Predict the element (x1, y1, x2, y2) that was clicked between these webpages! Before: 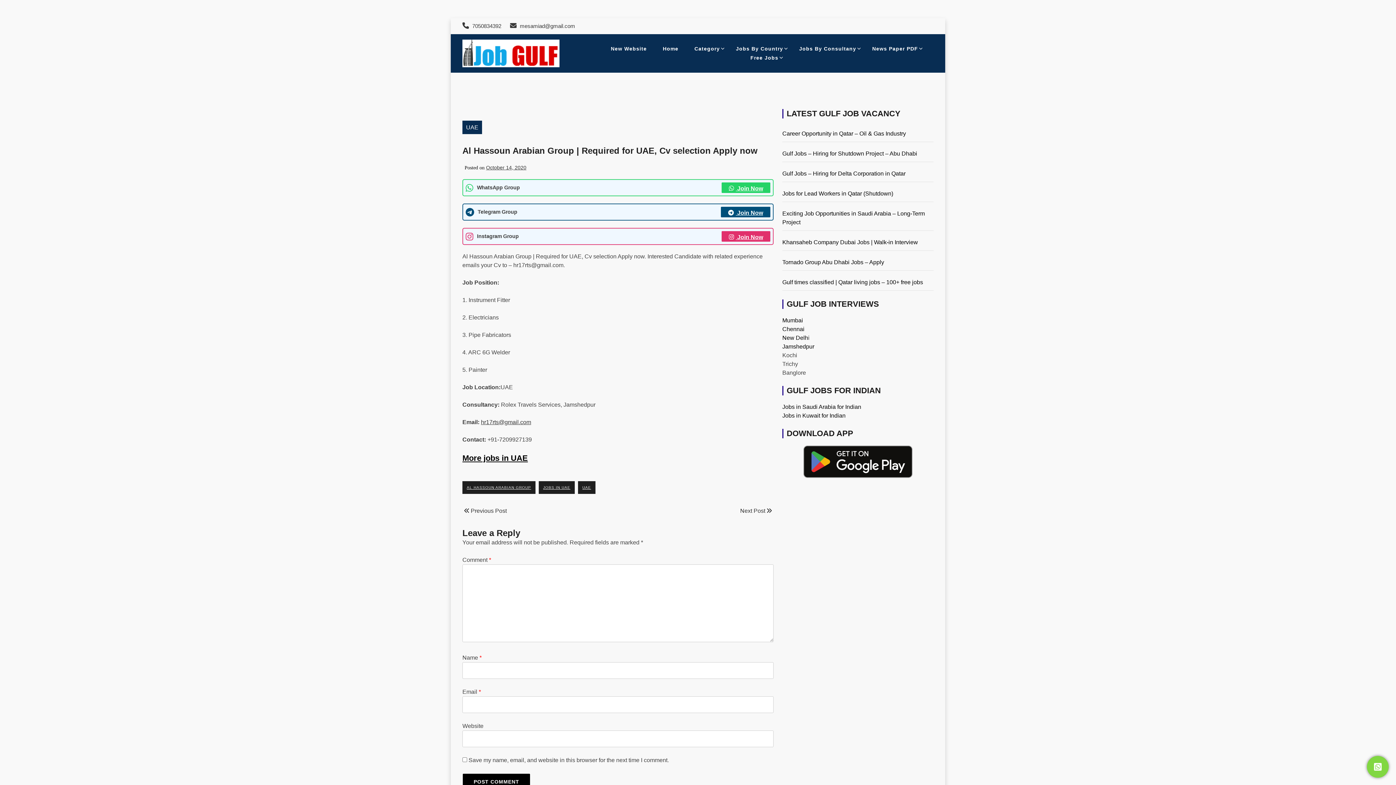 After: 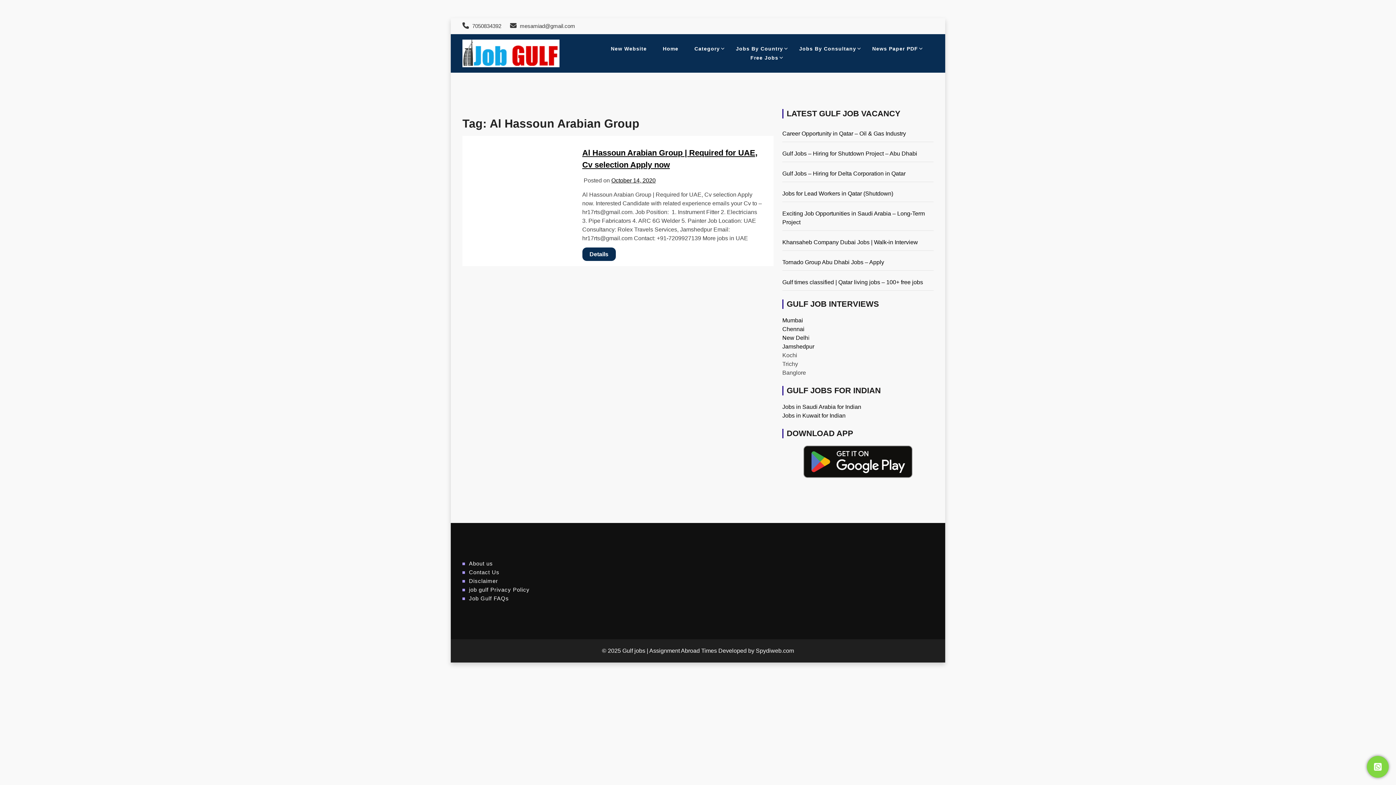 Action: bbox: (462, 481, 535, 494) label: AL HASSOUN ARABIAN GROUP